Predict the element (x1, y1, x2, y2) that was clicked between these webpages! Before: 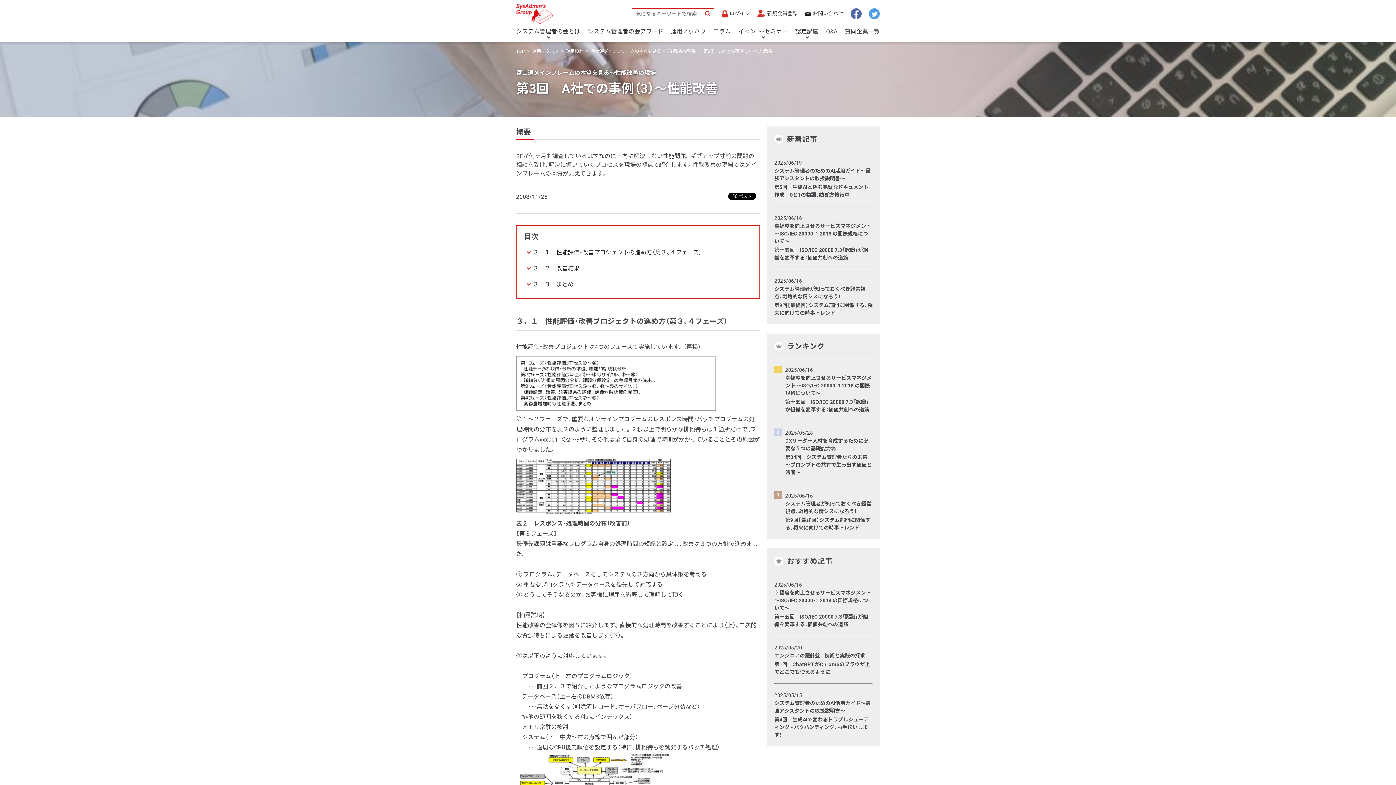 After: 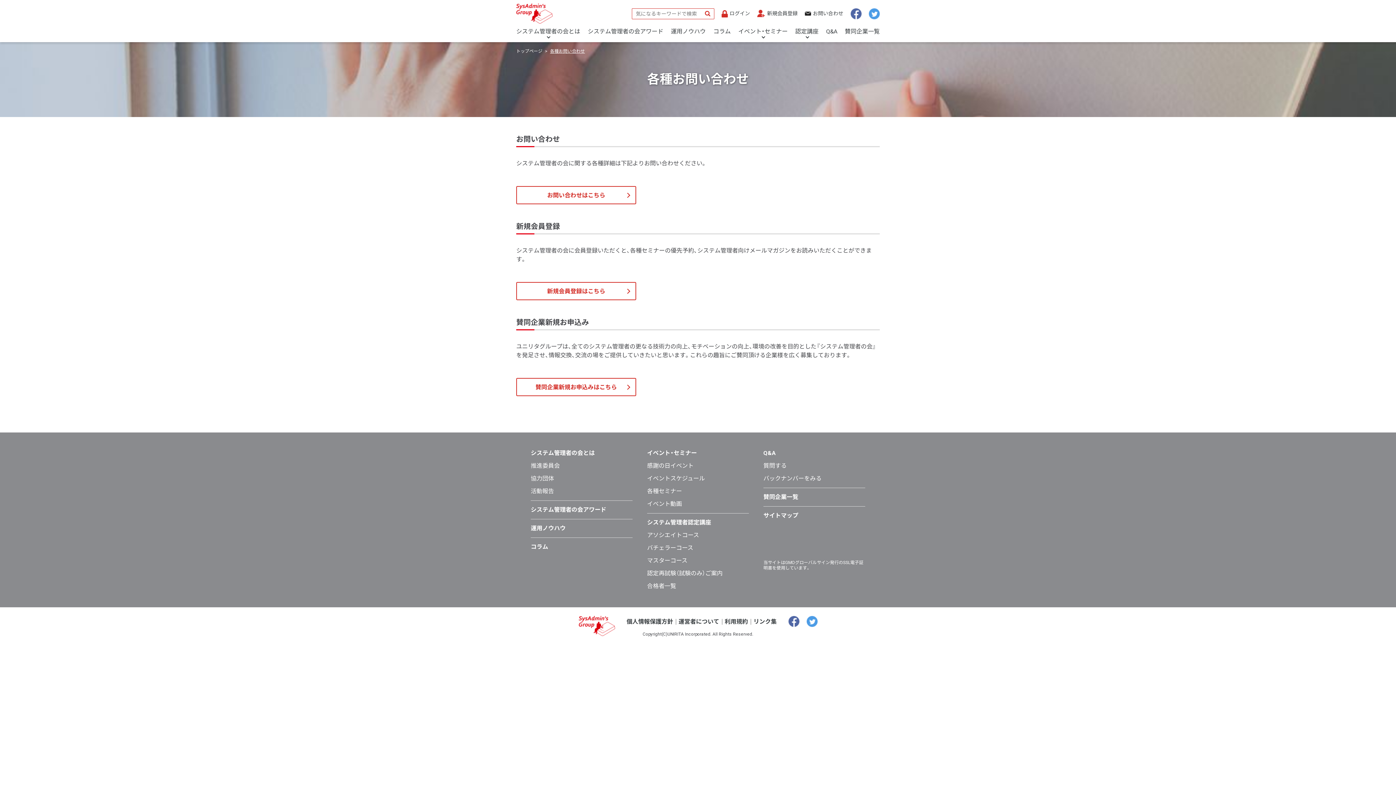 Action: label: お問い合わせ bbox: (805, 9, 843, 17)